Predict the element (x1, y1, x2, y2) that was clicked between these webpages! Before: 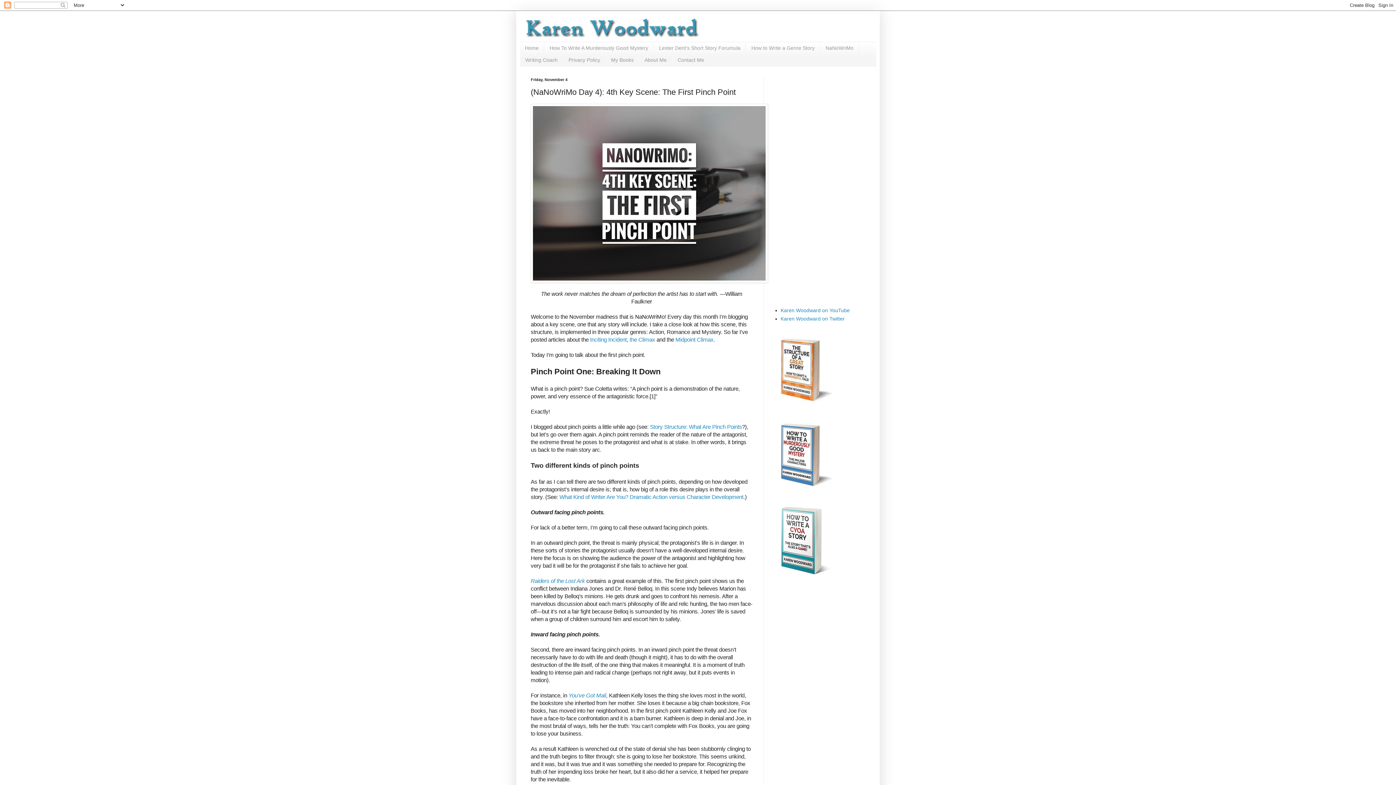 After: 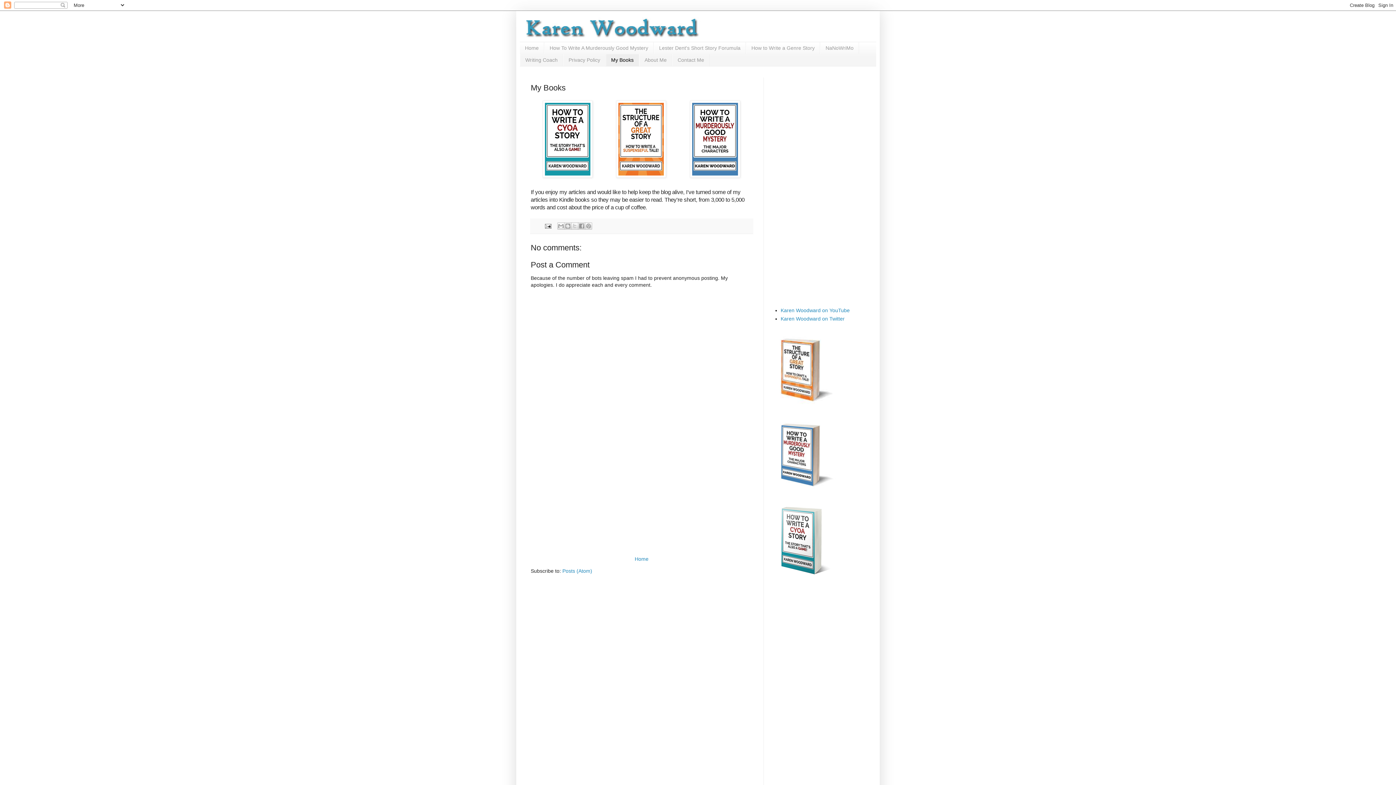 Action: bbox: (605, 54, 639, 66) label: My Books